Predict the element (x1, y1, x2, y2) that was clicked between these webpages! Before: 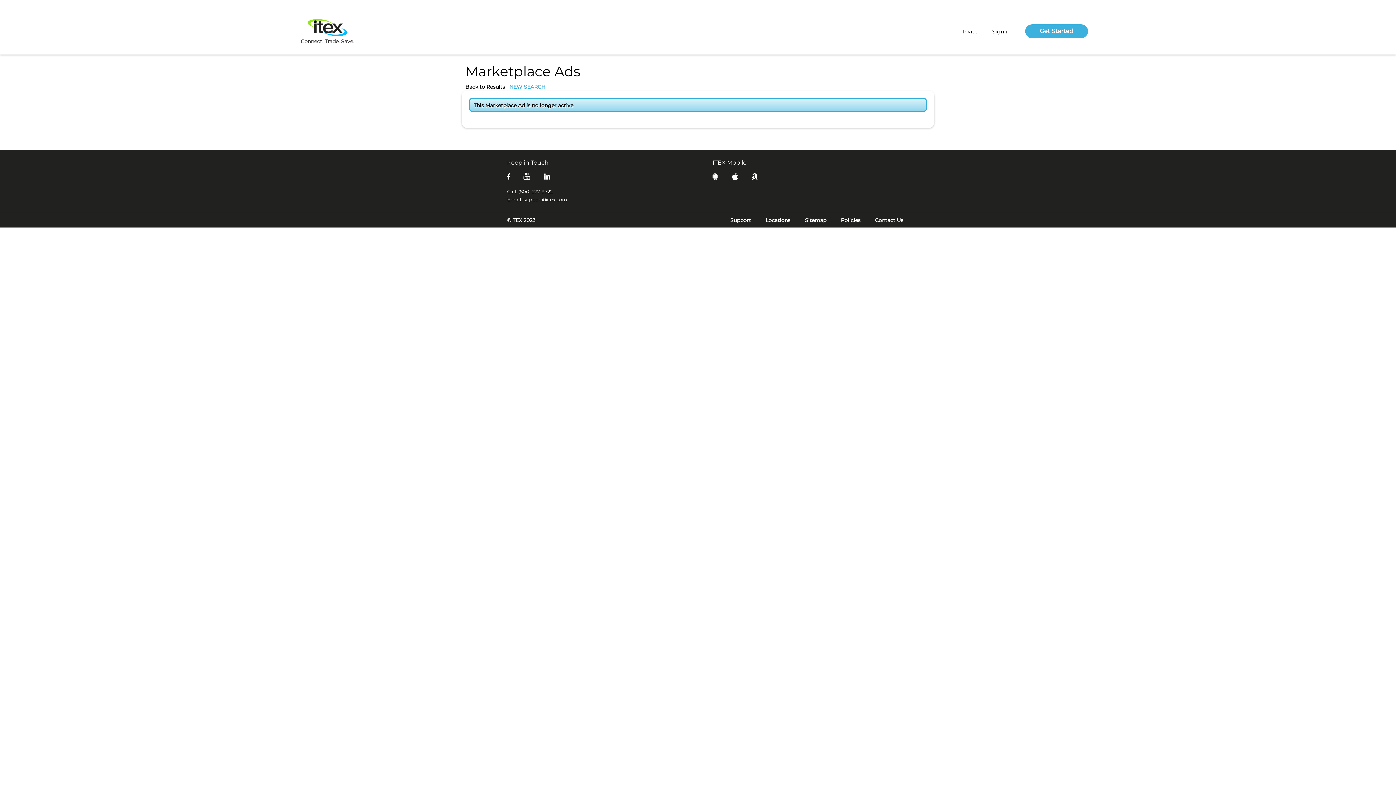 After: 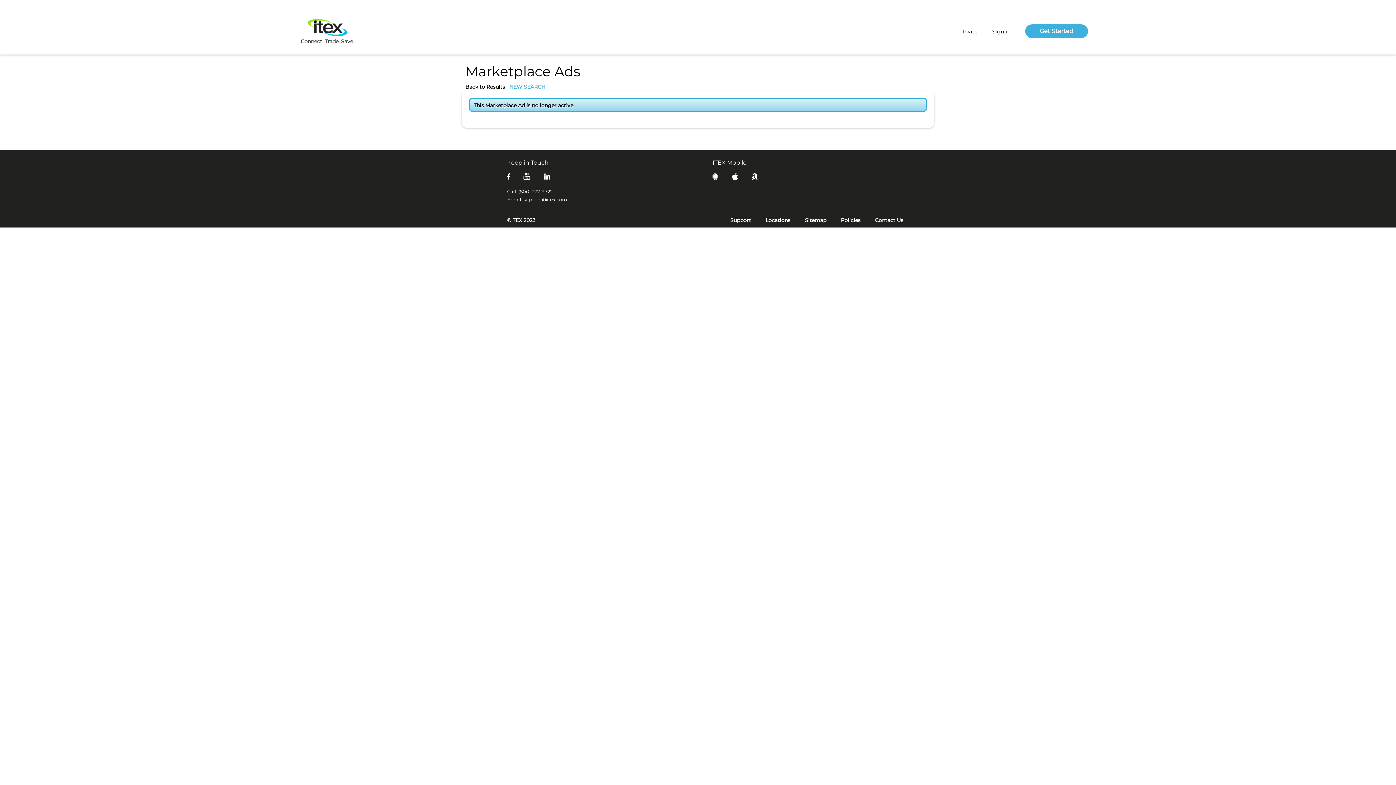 Action: bbox: (712, 172, 726, 179)